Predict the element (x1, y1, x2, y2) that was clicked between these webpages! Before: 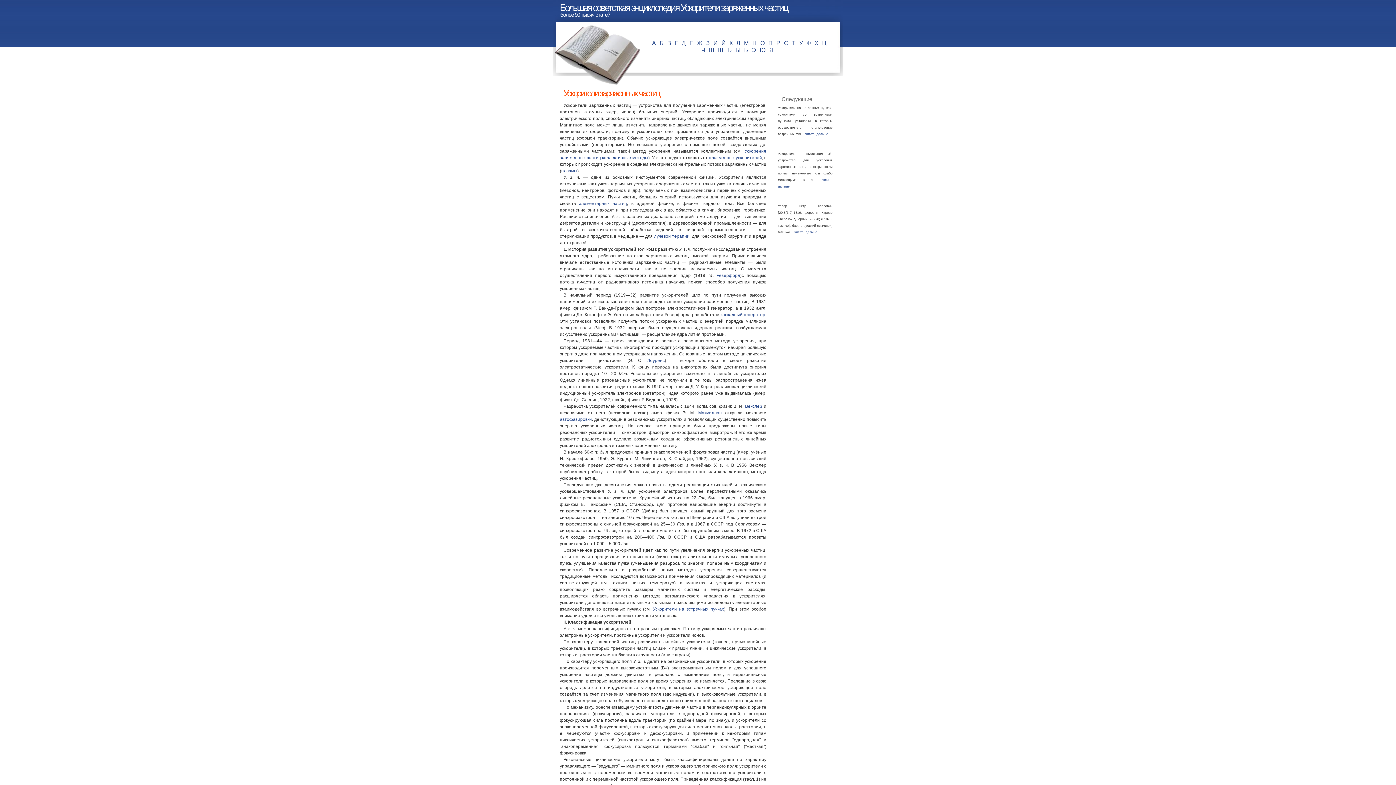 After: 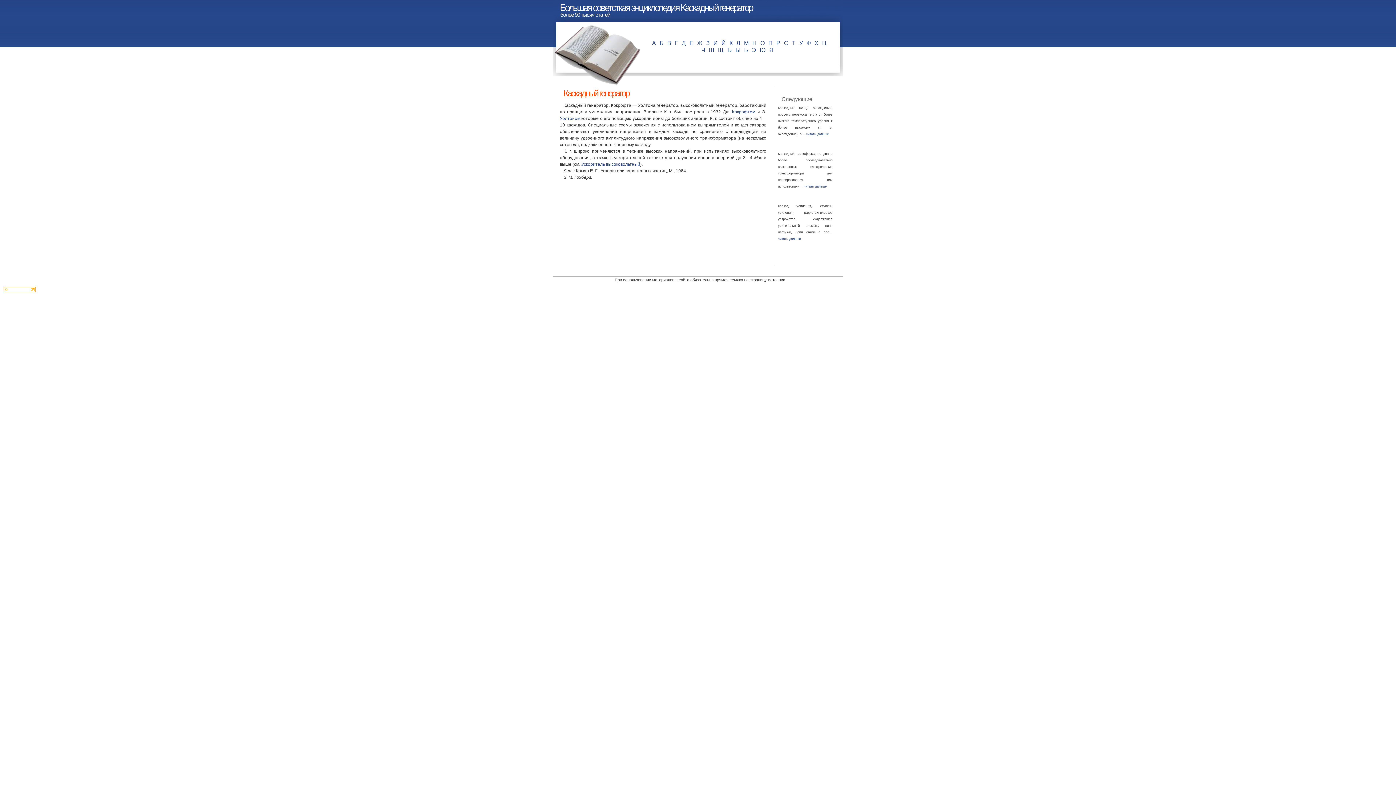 Action: label: каскадный генератор bbox: (720, 312, 765, 317)